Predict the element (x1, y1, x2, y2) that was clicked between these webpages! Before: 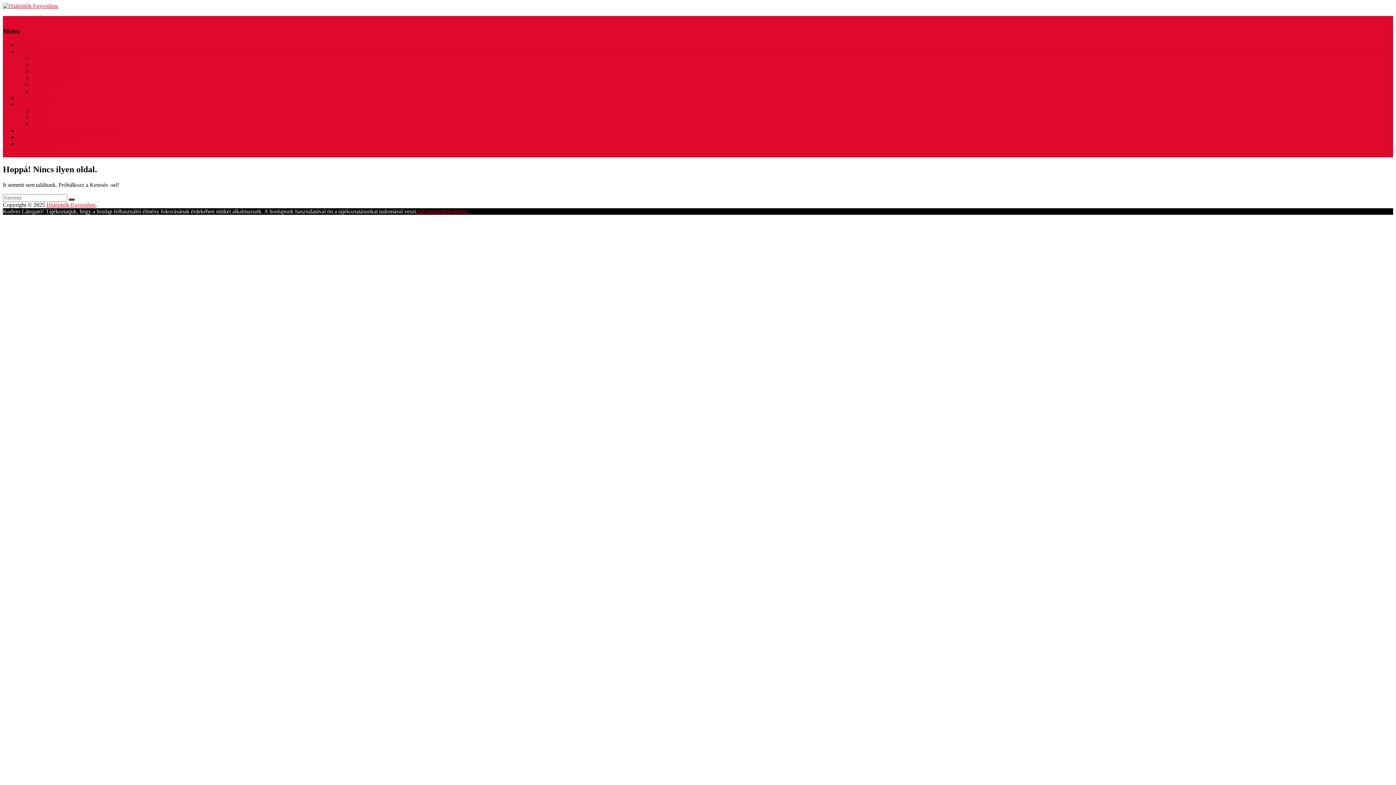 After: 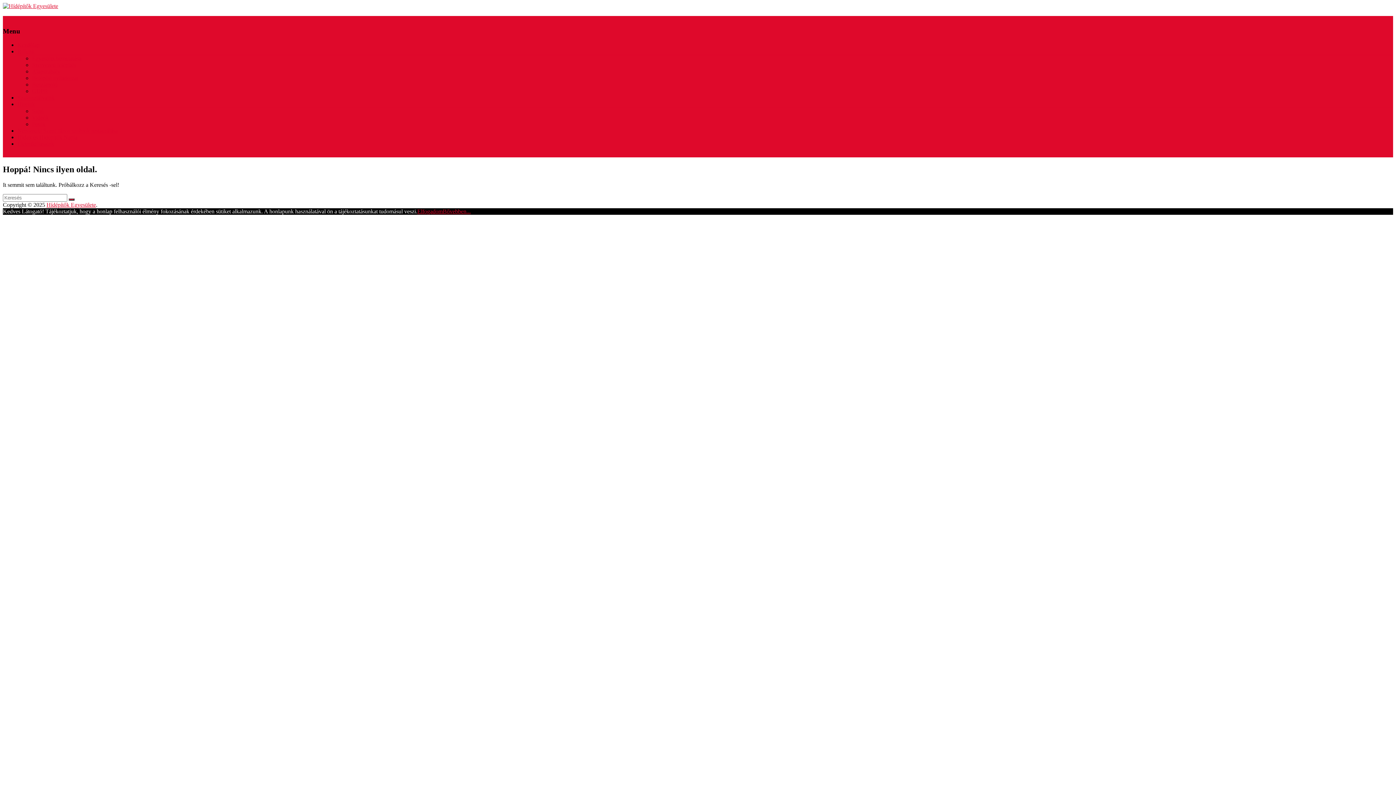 Action: bbox: (442, 208, 470, 214) label: Bővebben...